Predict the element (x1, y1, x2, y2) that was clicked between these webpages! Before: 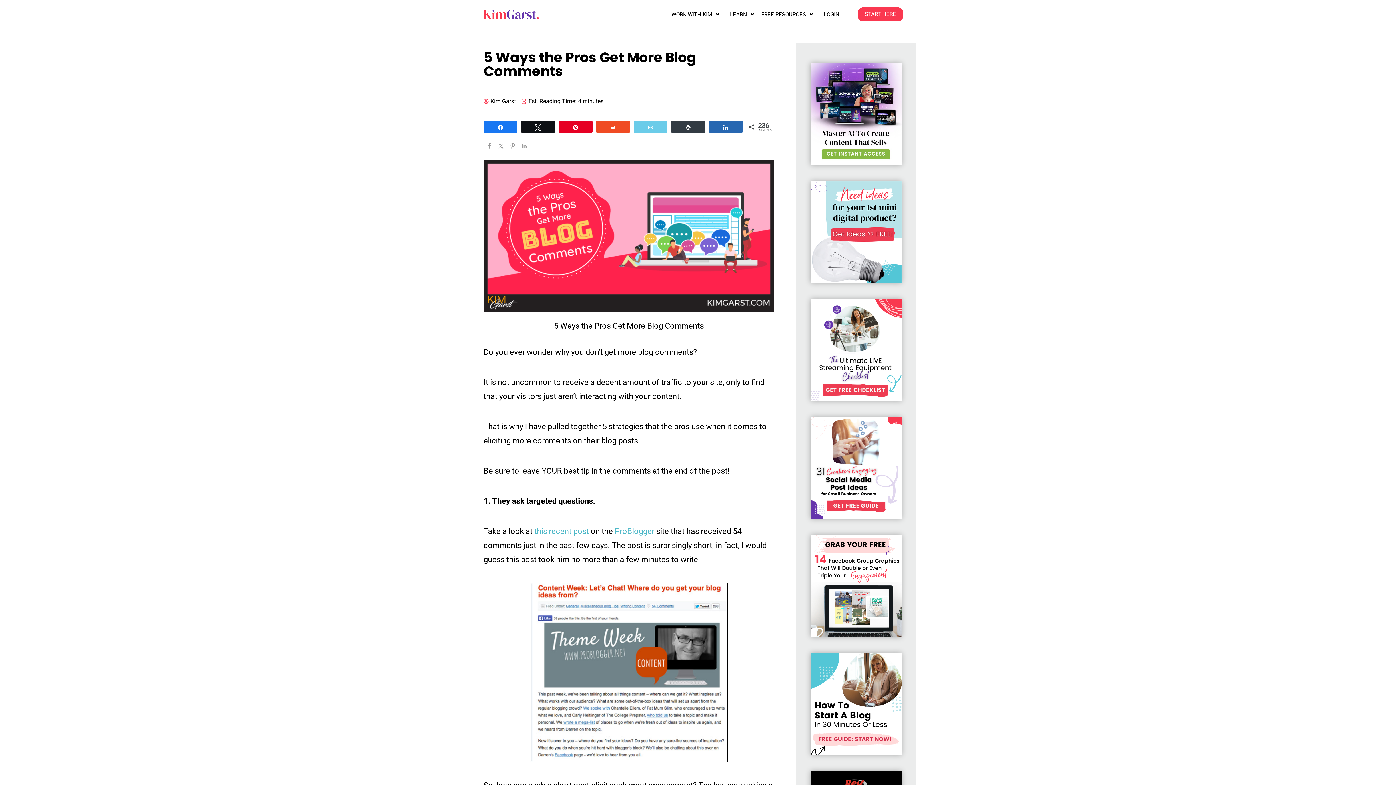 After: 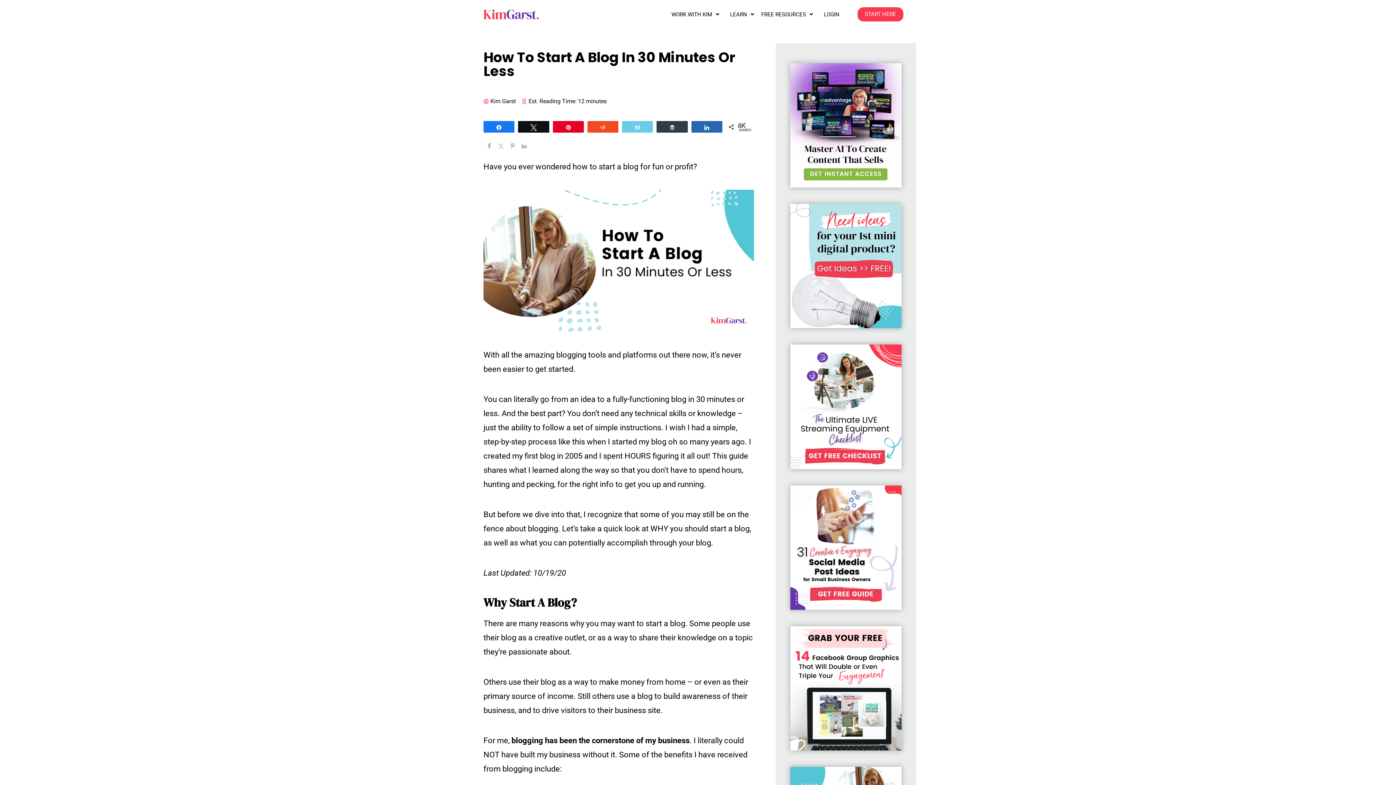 Action: bbox: (810, 695, 901, 710)